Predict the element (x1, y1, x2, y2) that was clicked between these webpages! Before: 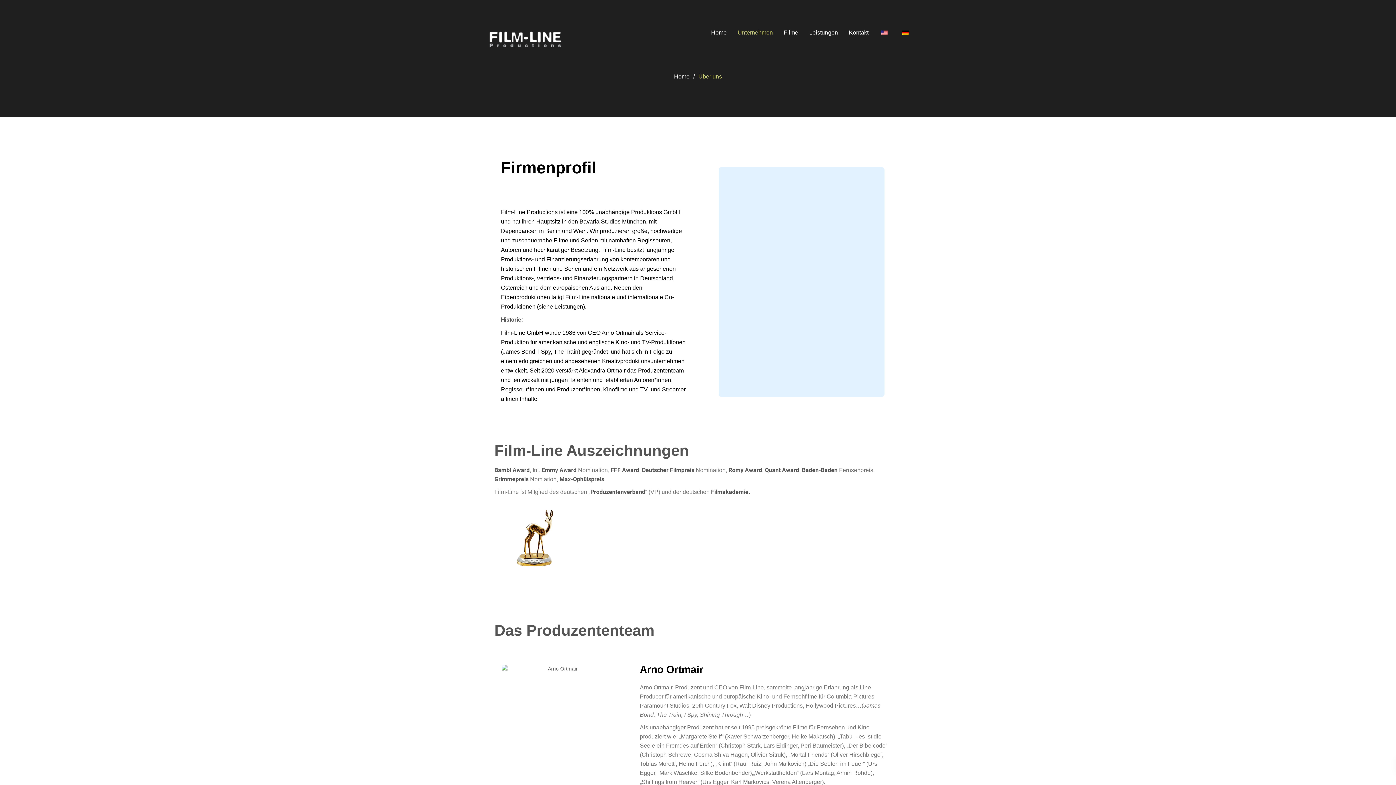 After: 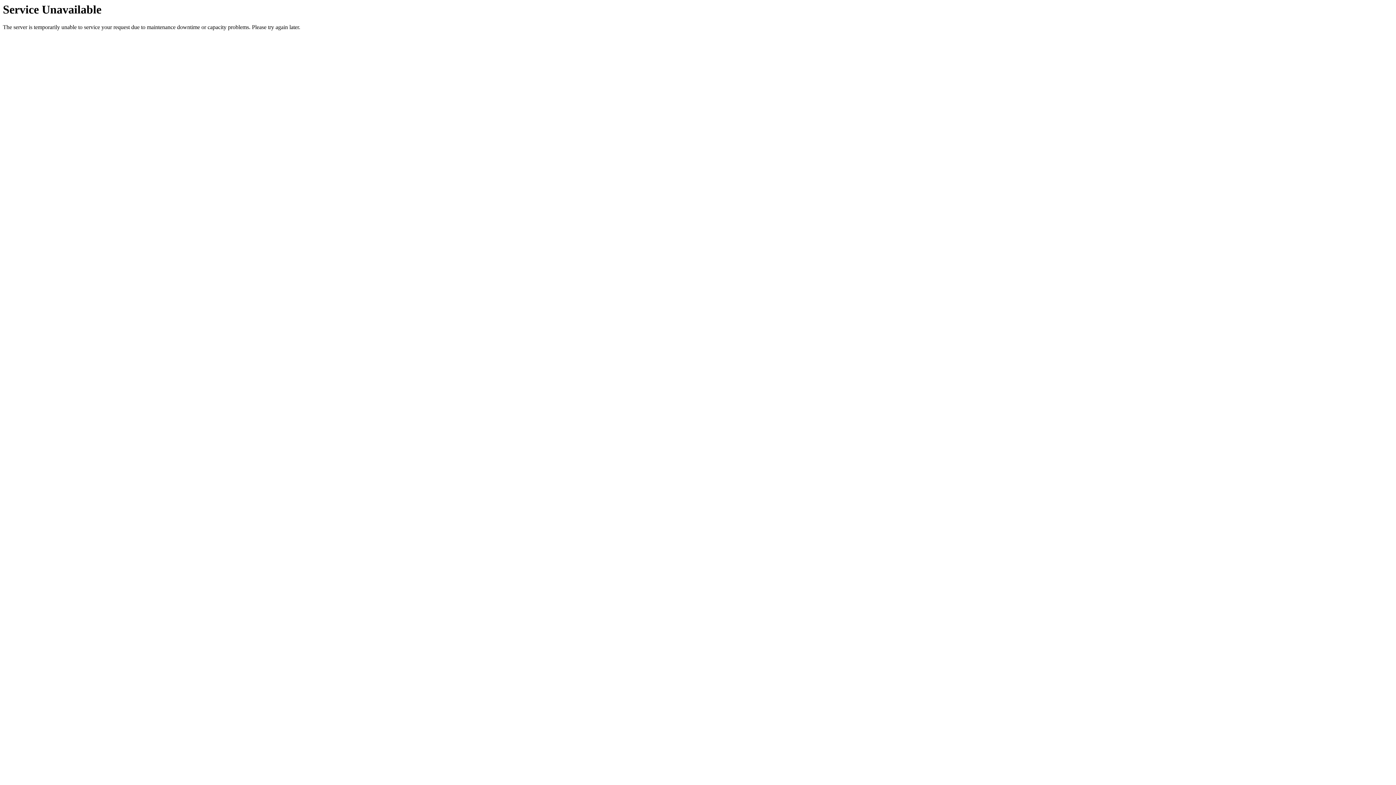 Action: label: Filme bbox: (778, 16, 804, 49)